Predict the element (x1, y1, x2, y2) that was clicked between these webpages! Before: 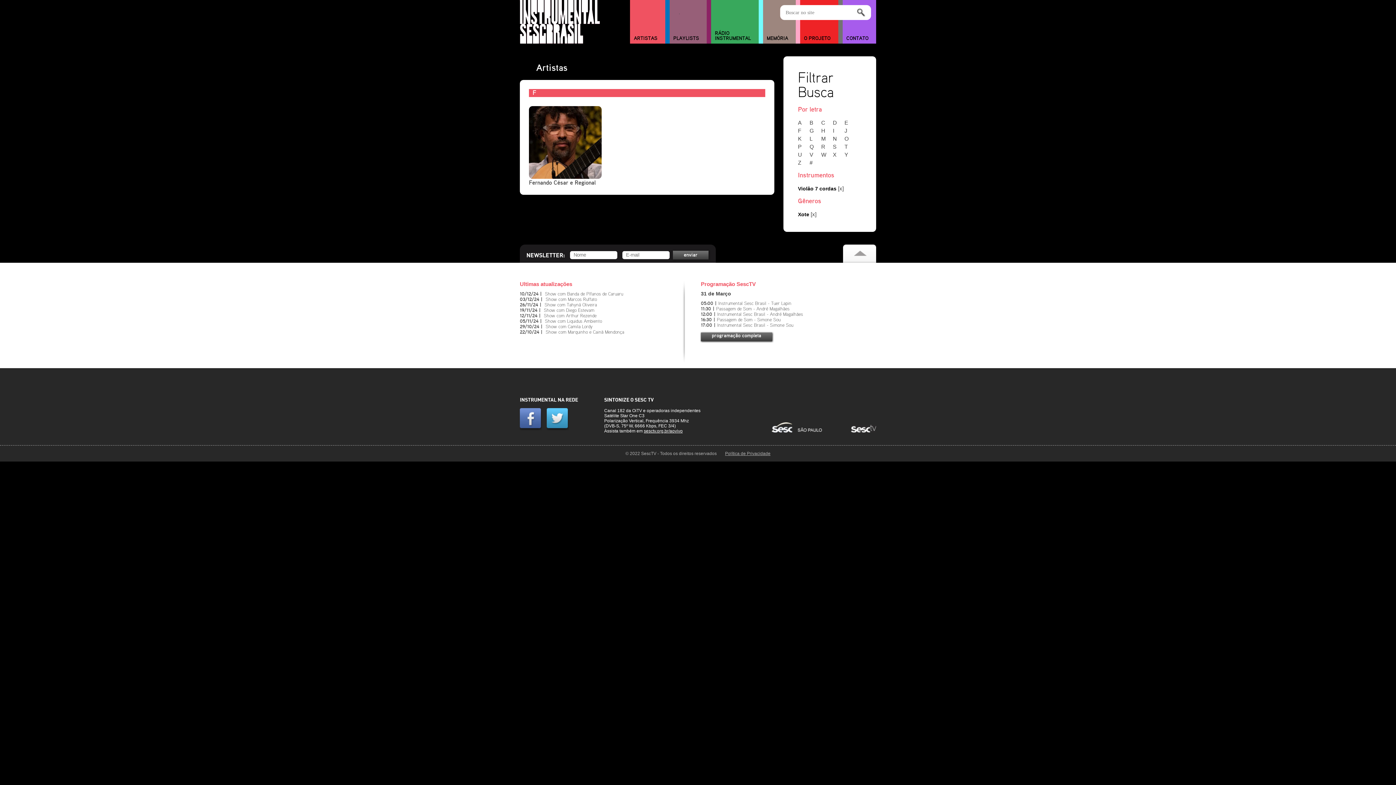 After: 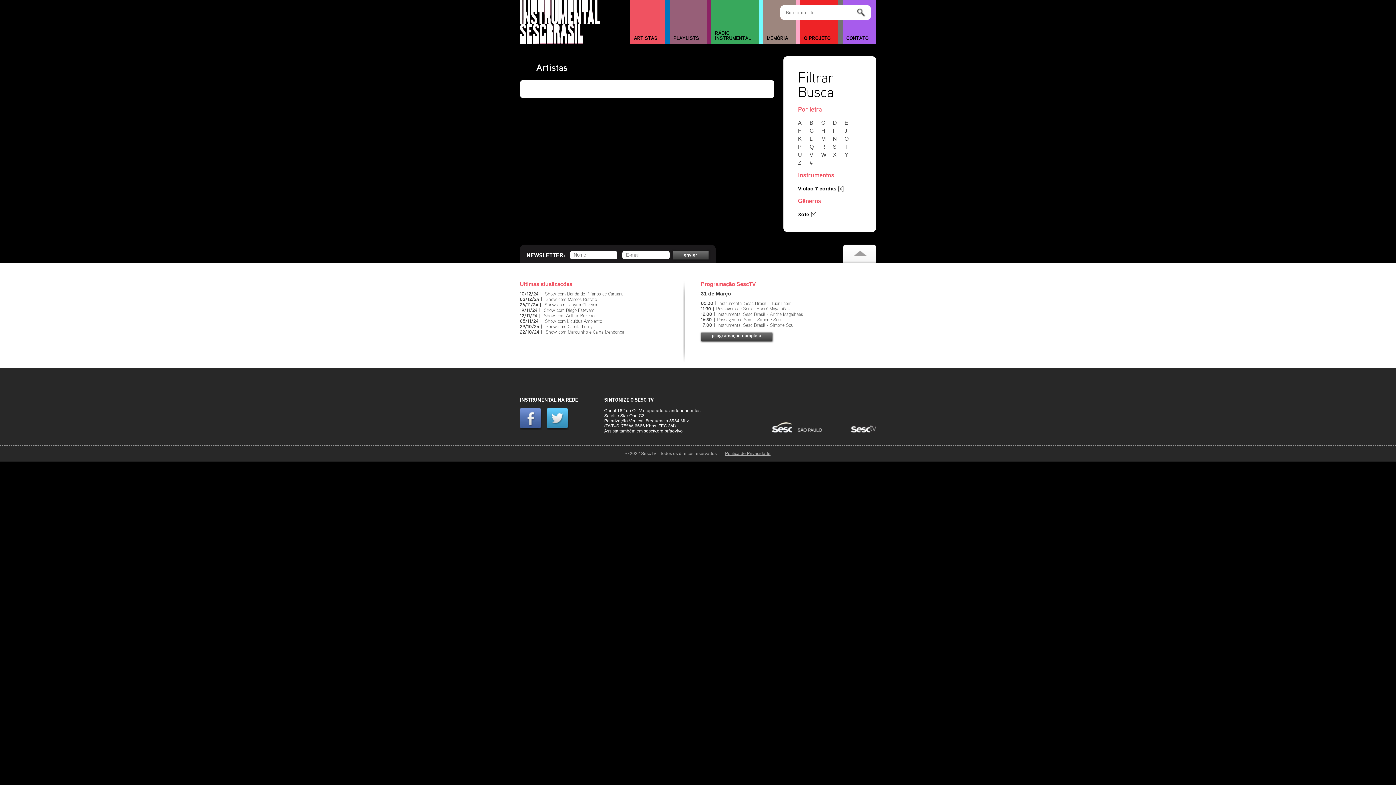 Action: bbox: (844, 119, 854, 125) label: E